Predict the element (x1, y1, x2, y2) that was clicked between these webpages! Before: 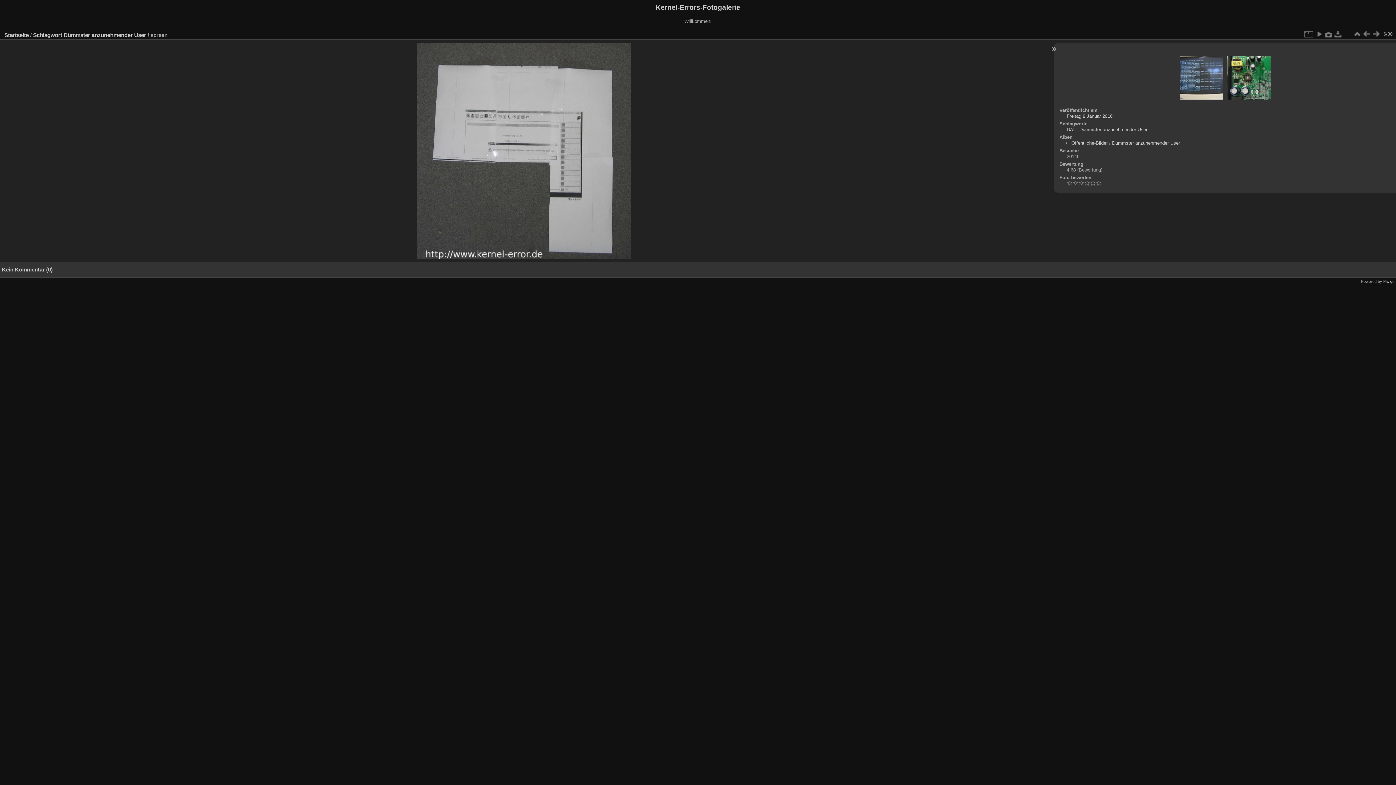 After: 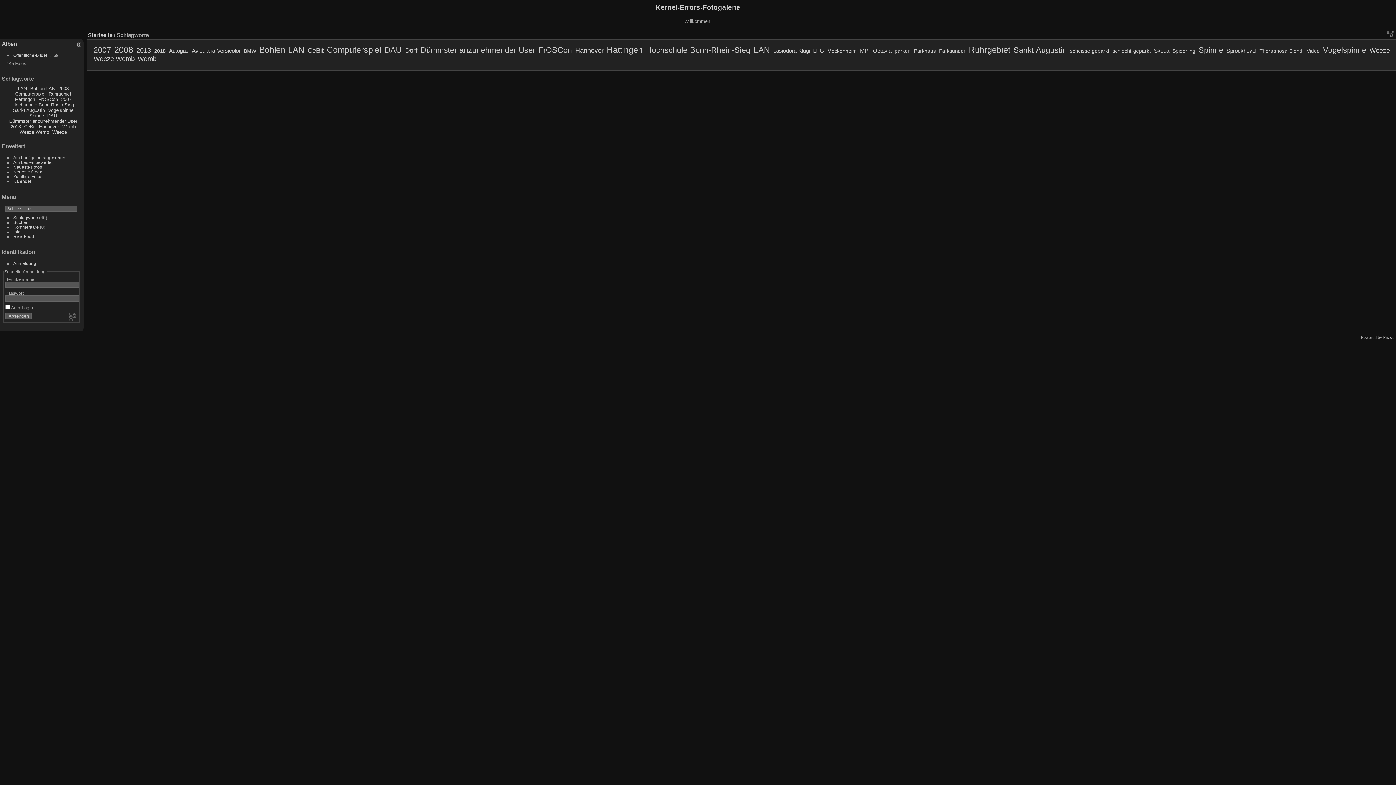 Action: label: Schlagwort bbox: (33, 31, 62, 38)